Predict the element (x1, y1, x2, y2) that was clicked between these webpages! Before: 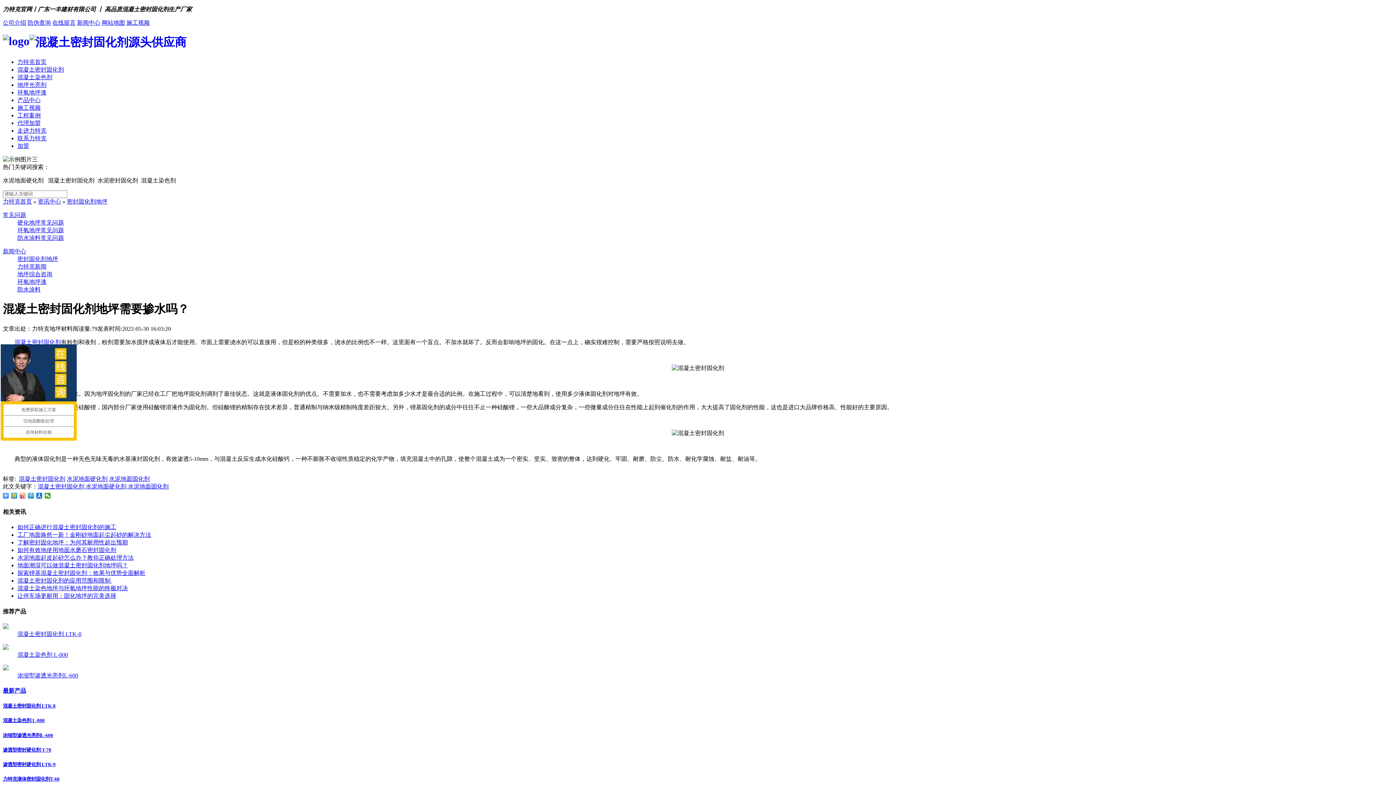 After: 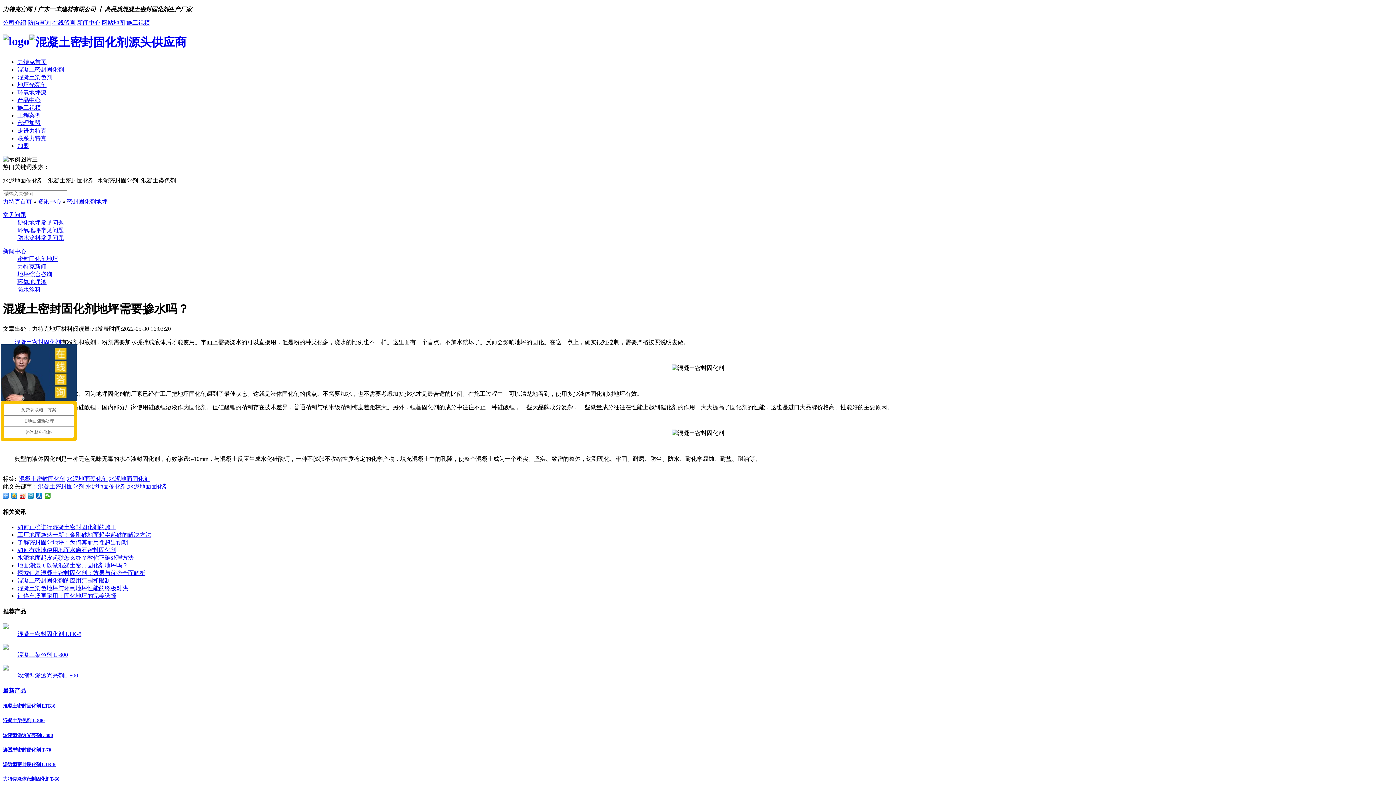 Action: label: 混凝土密封固化剂 LTK-8 bbox: (17, 631, 81, 637)